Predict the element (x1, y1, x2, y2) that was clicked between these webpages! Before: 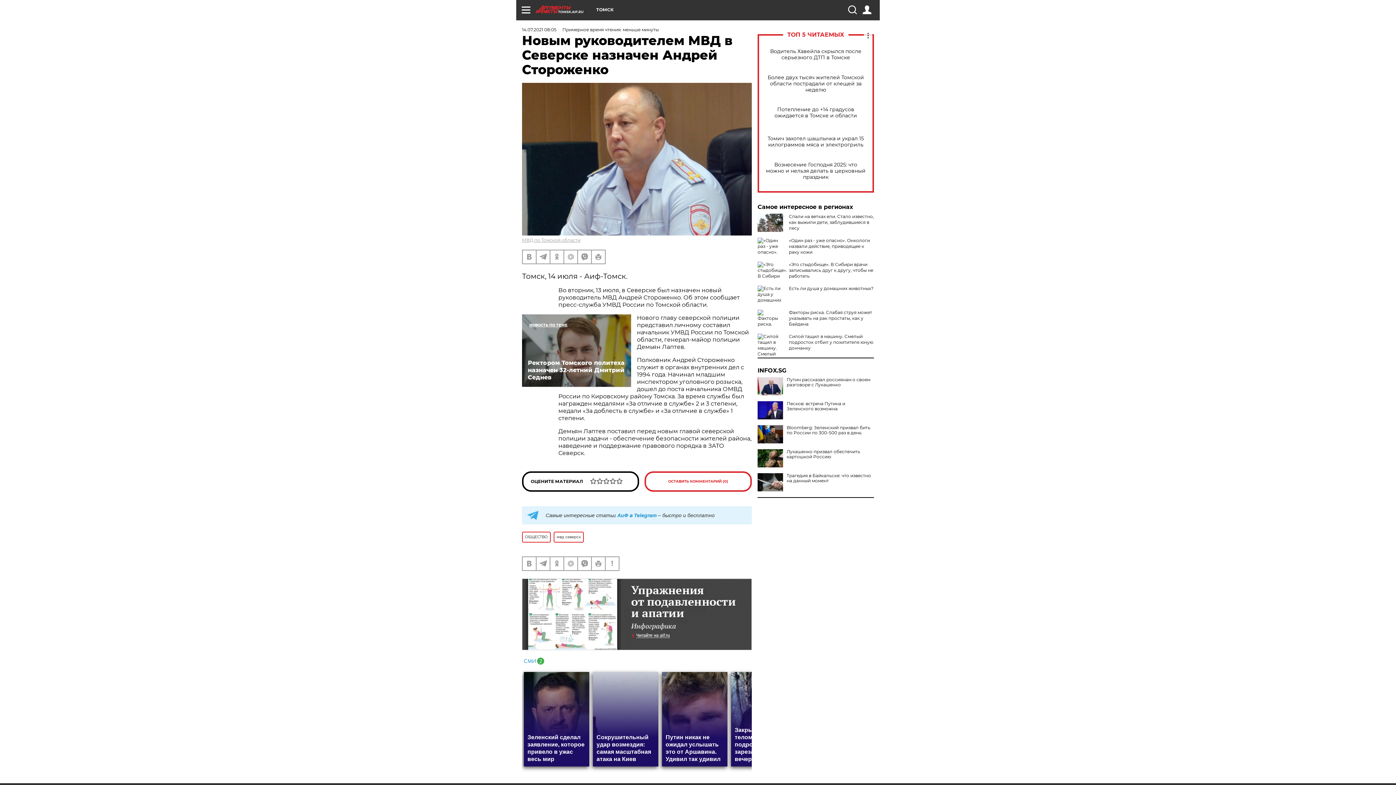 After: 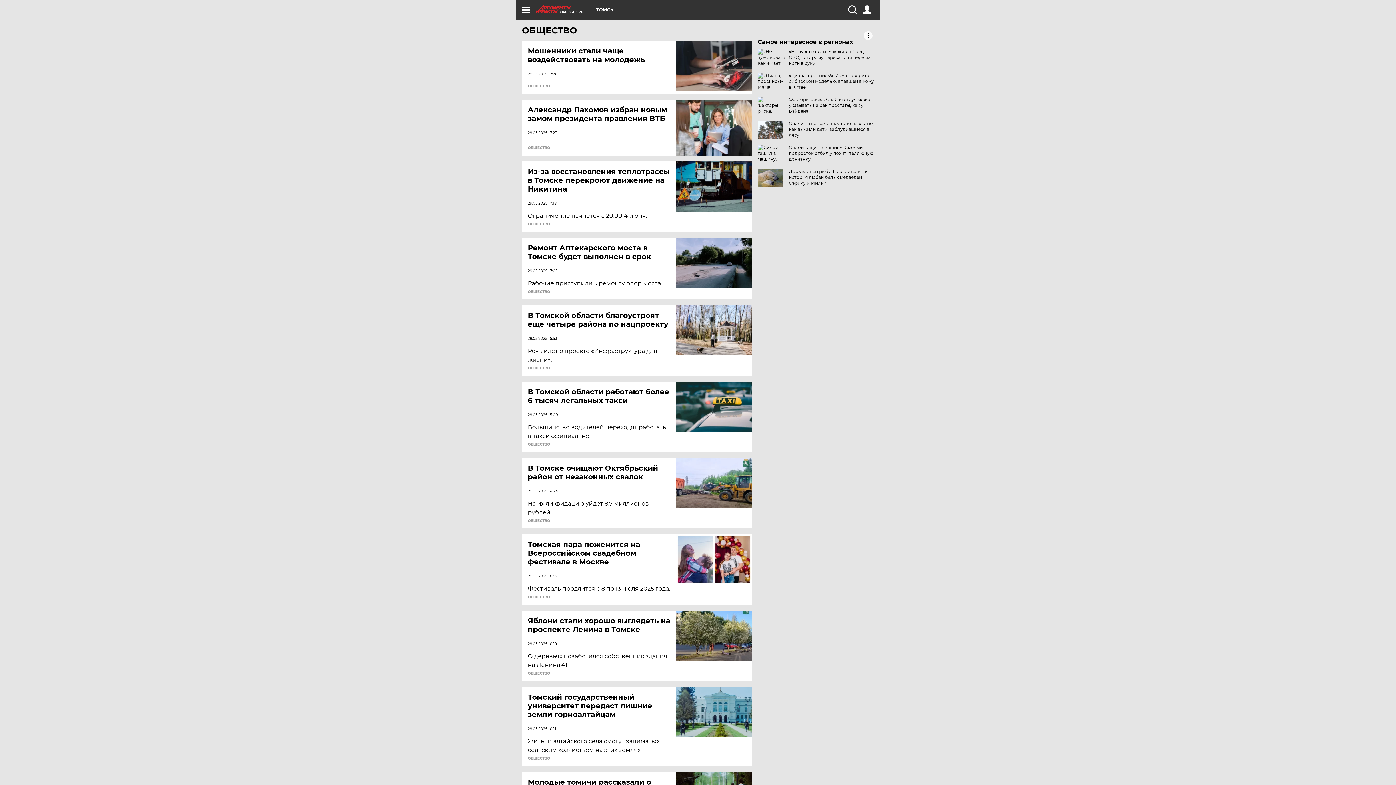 Action: bbox: (522, 531, 550, 542) label: ОБЩЕСТВО